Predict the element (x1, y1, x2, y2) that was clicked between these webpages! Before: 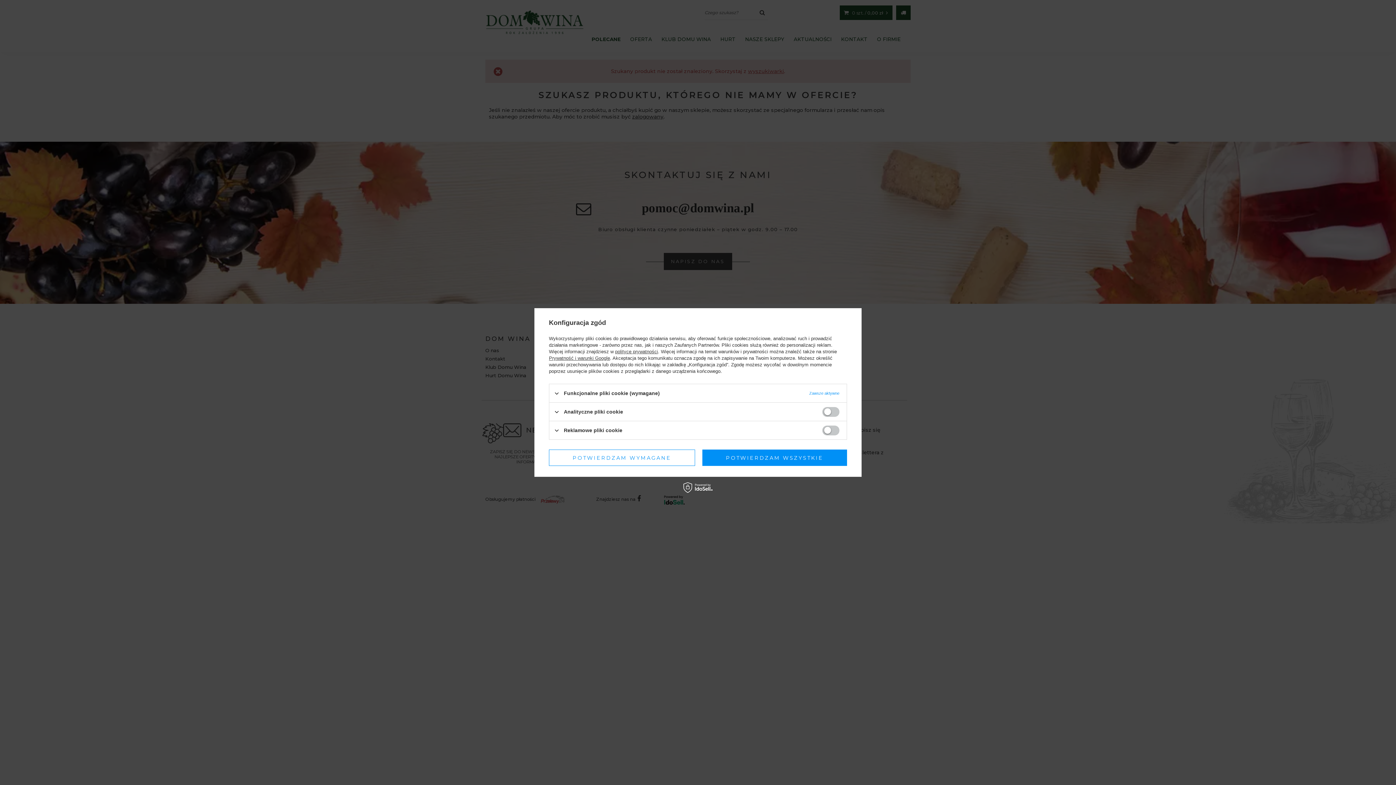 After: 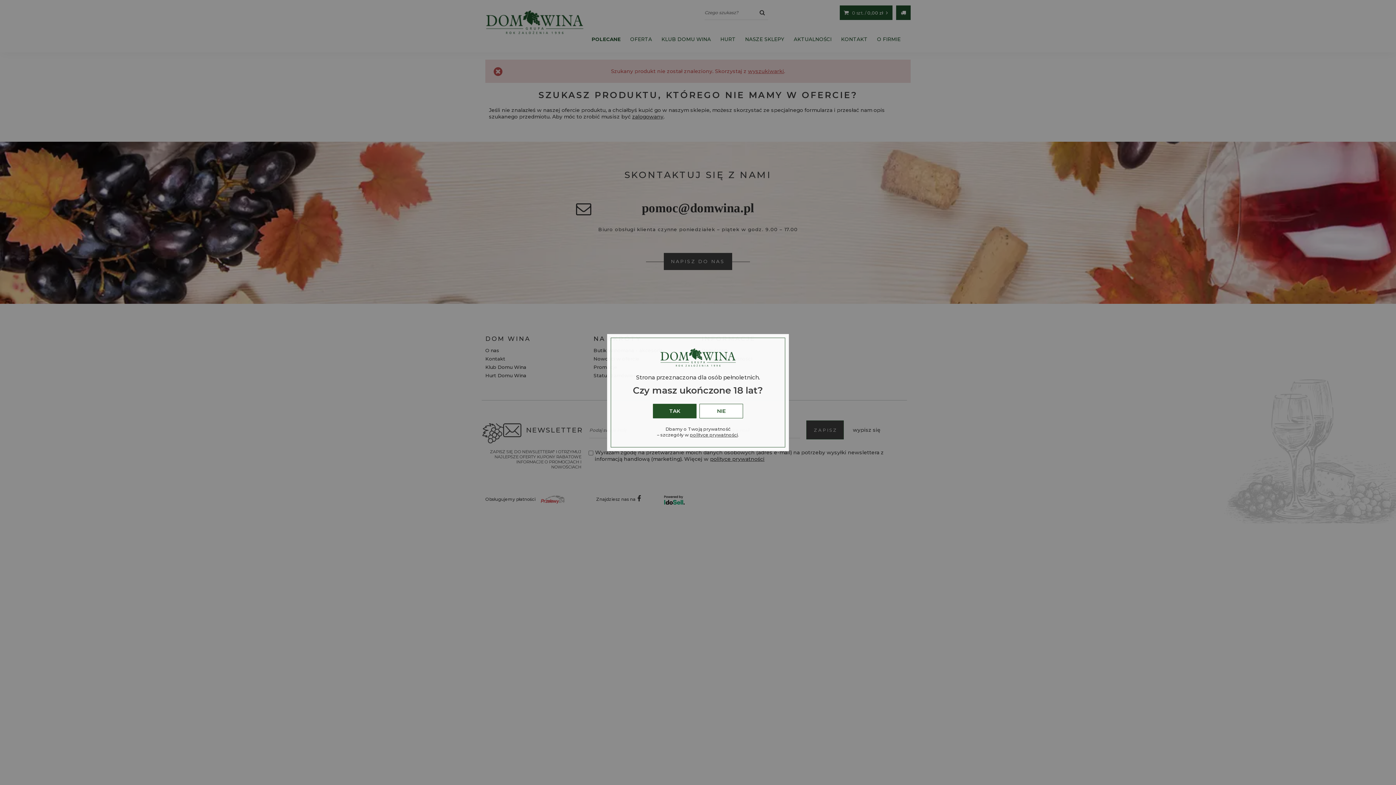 Action: bbox: (702, 449, 847, 466) label: POTWIERDZAM WSZYSTKIE